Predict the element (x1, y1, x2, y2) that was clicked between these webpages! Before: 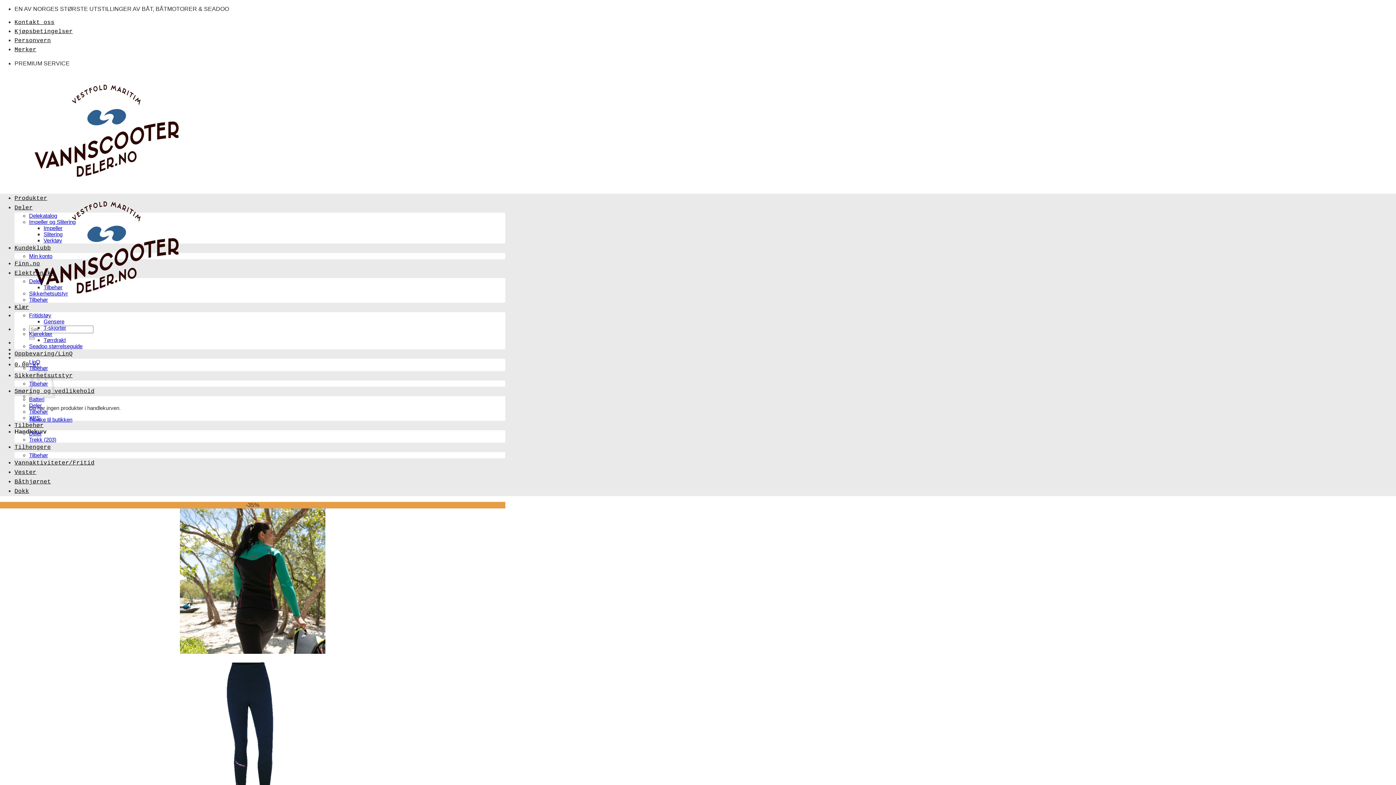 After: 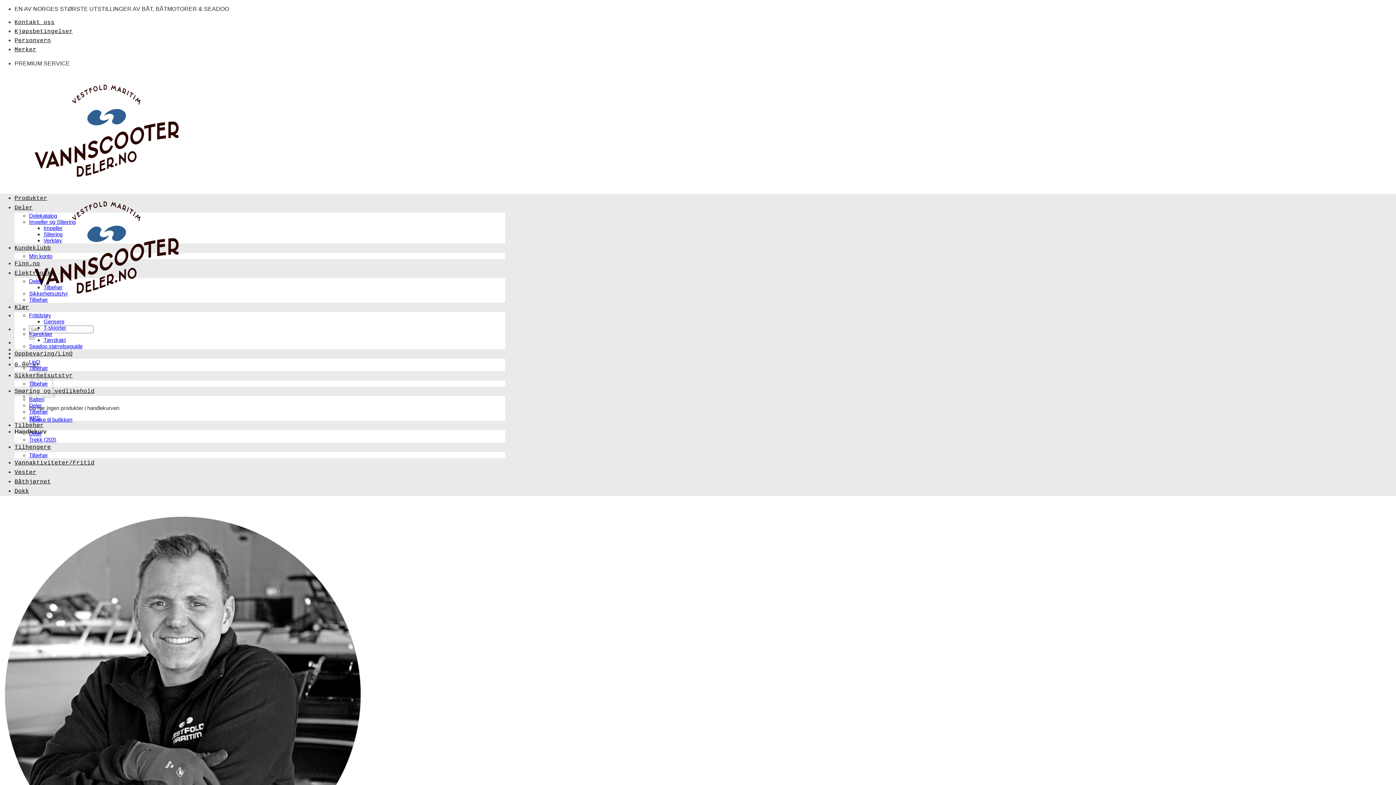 Action: label: Kontakt oss bbox: (14, 19, 54, 25)